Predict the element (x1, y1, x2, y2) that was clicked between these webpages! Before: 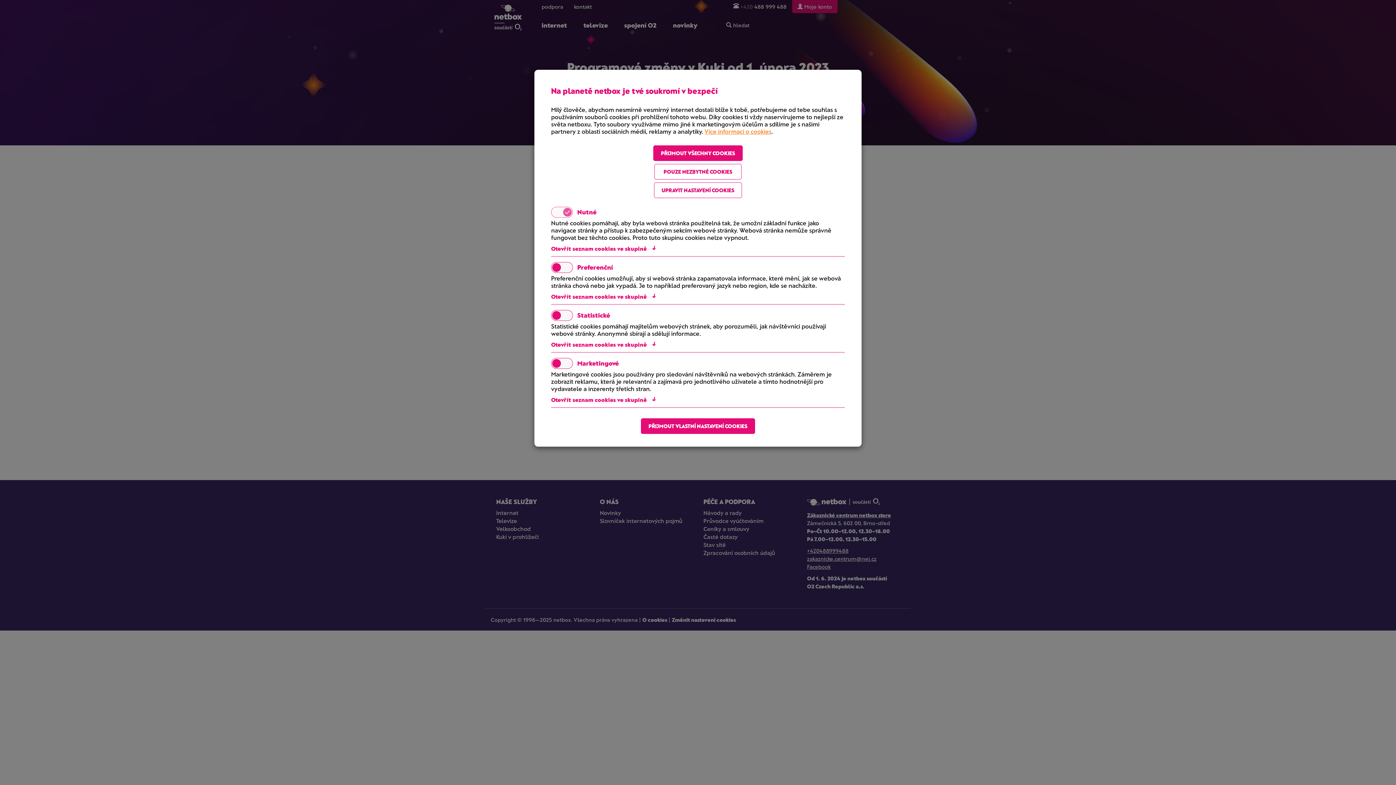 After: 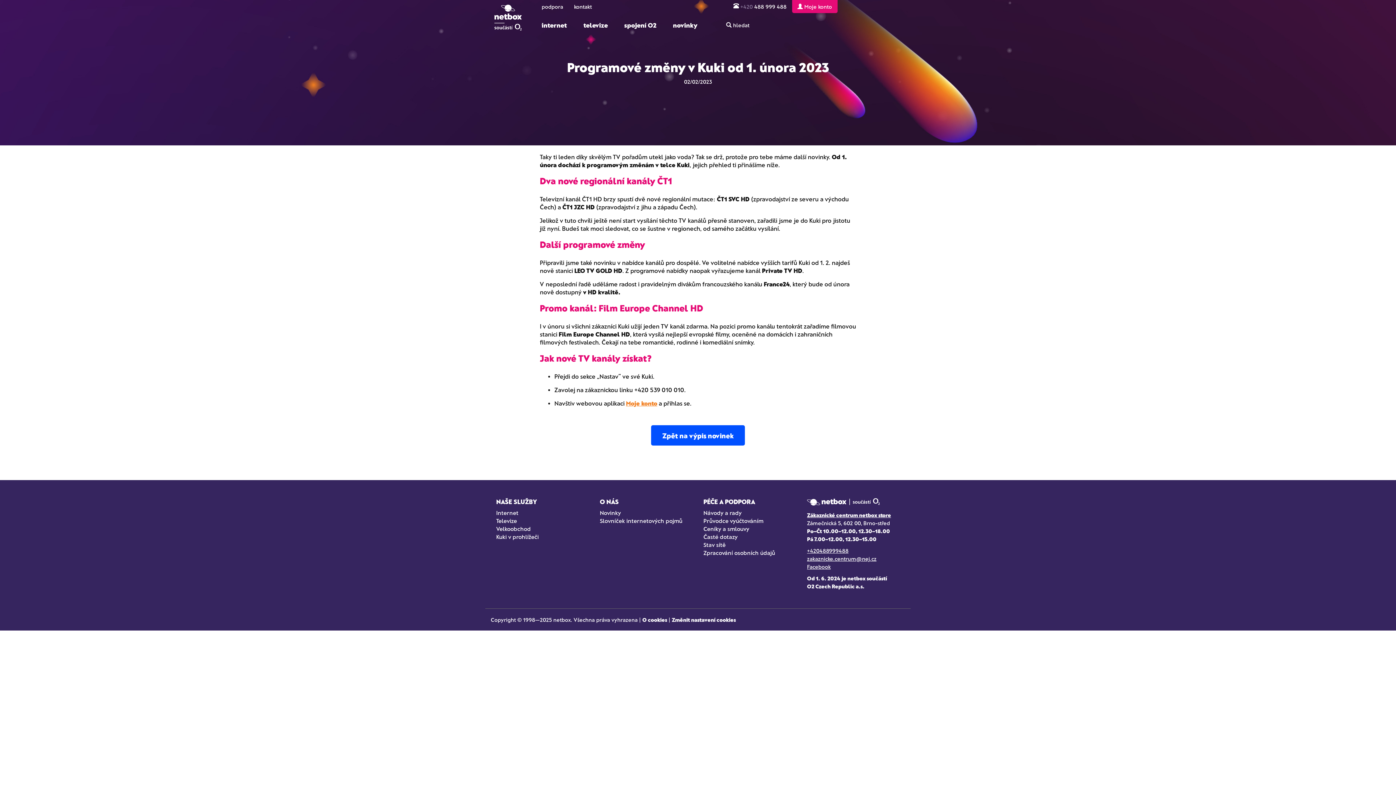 Action: label: PŘIJMOUT VLASTNÍ NASTAVENÍ COOKIES bbox: (641, 418, 755, 434)